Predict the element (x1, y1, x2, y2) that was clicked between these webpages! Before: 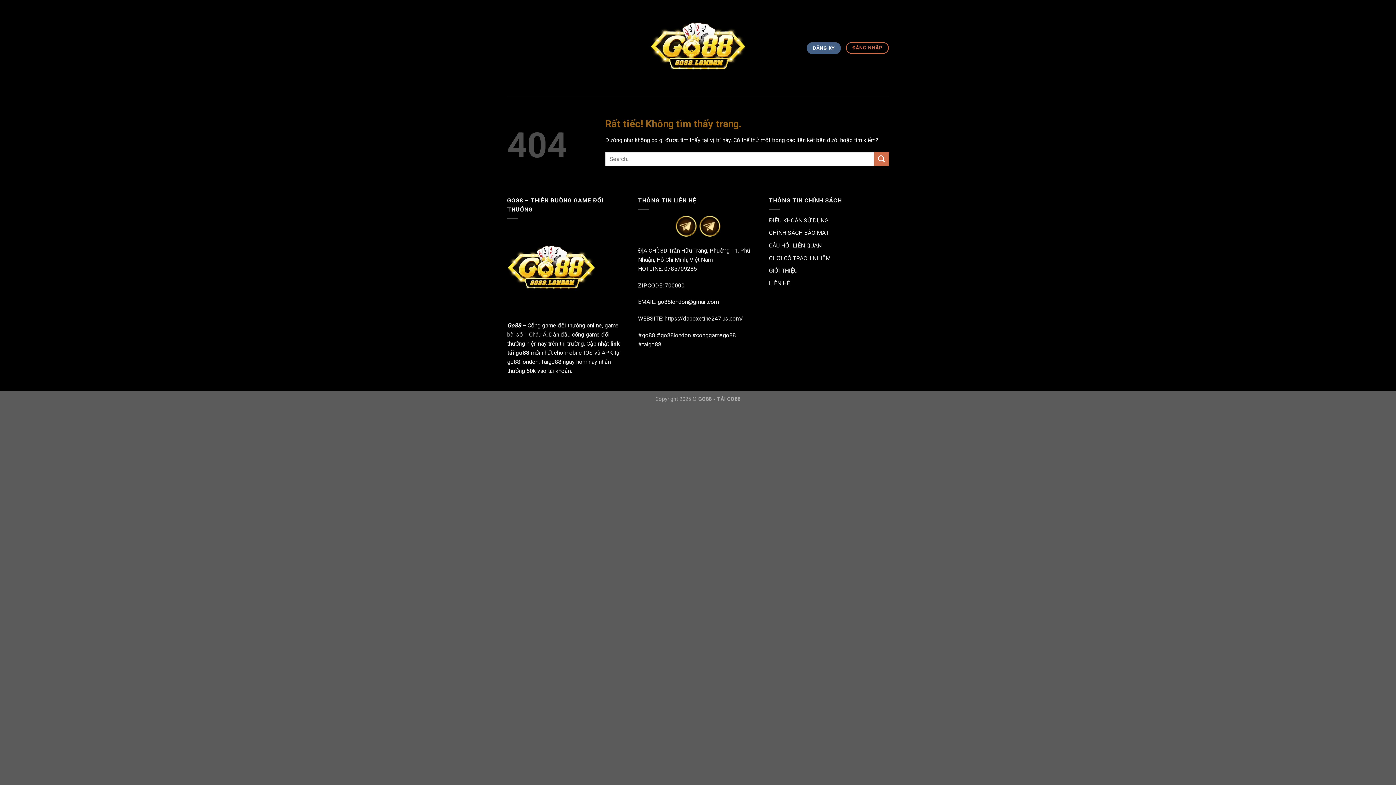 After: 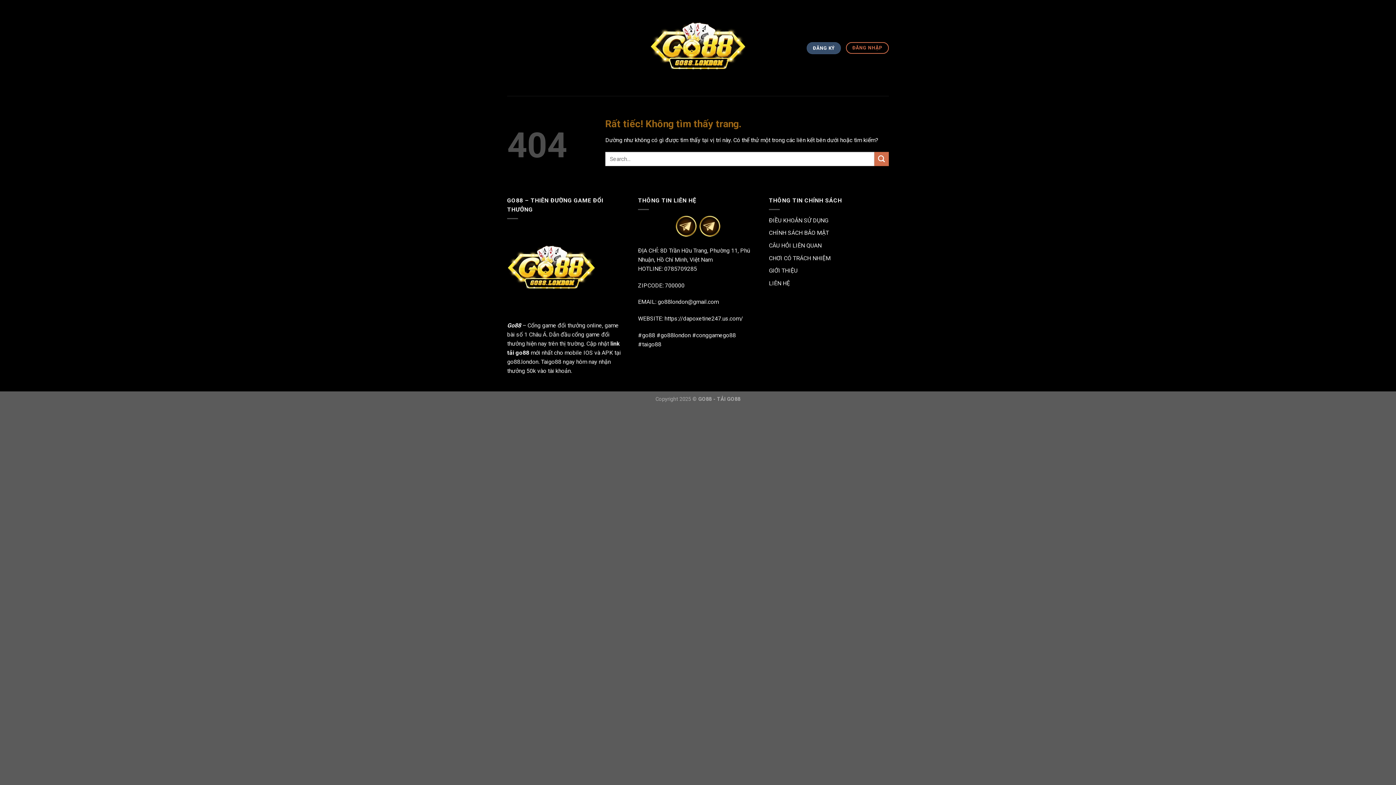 Action: label: ĐĂNG KÝ bbox: (807, 42, 841, 54)